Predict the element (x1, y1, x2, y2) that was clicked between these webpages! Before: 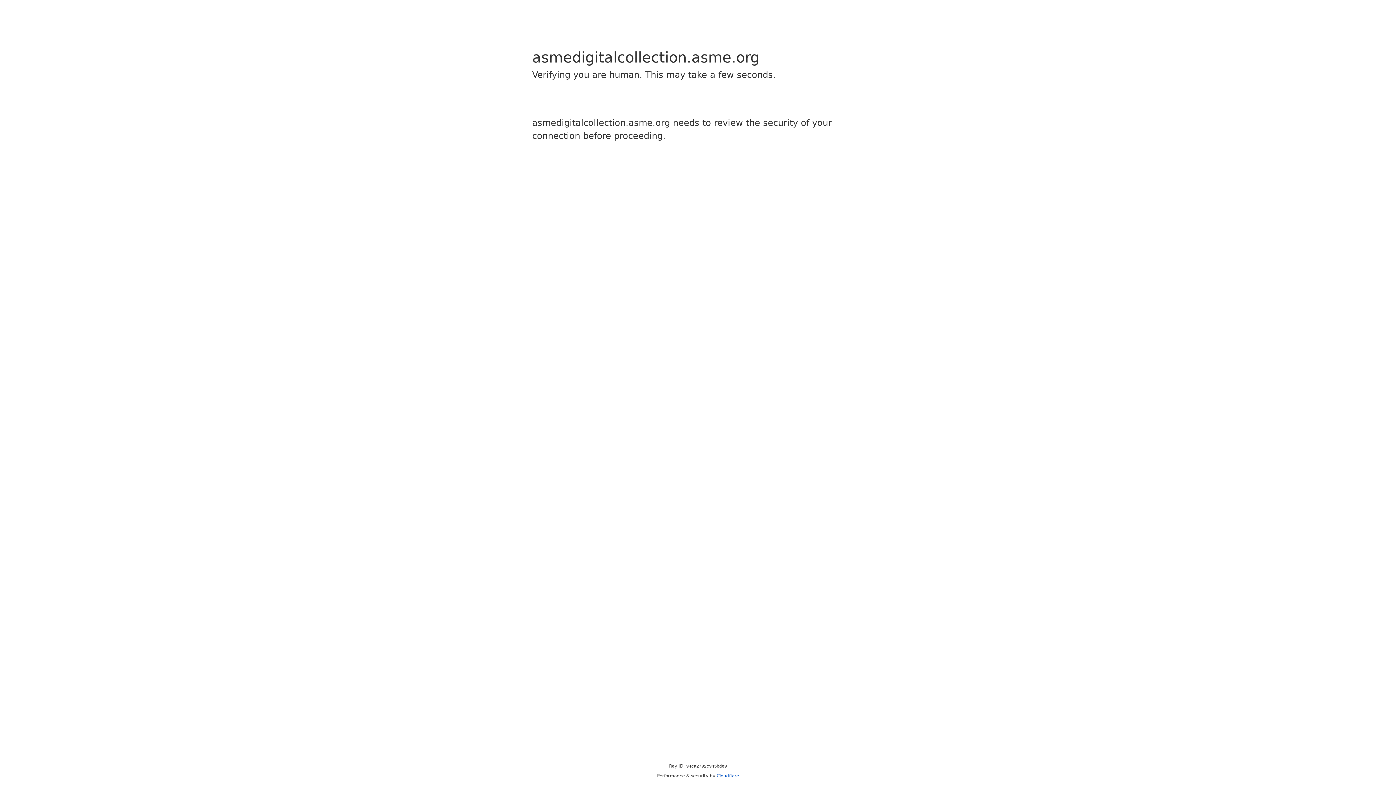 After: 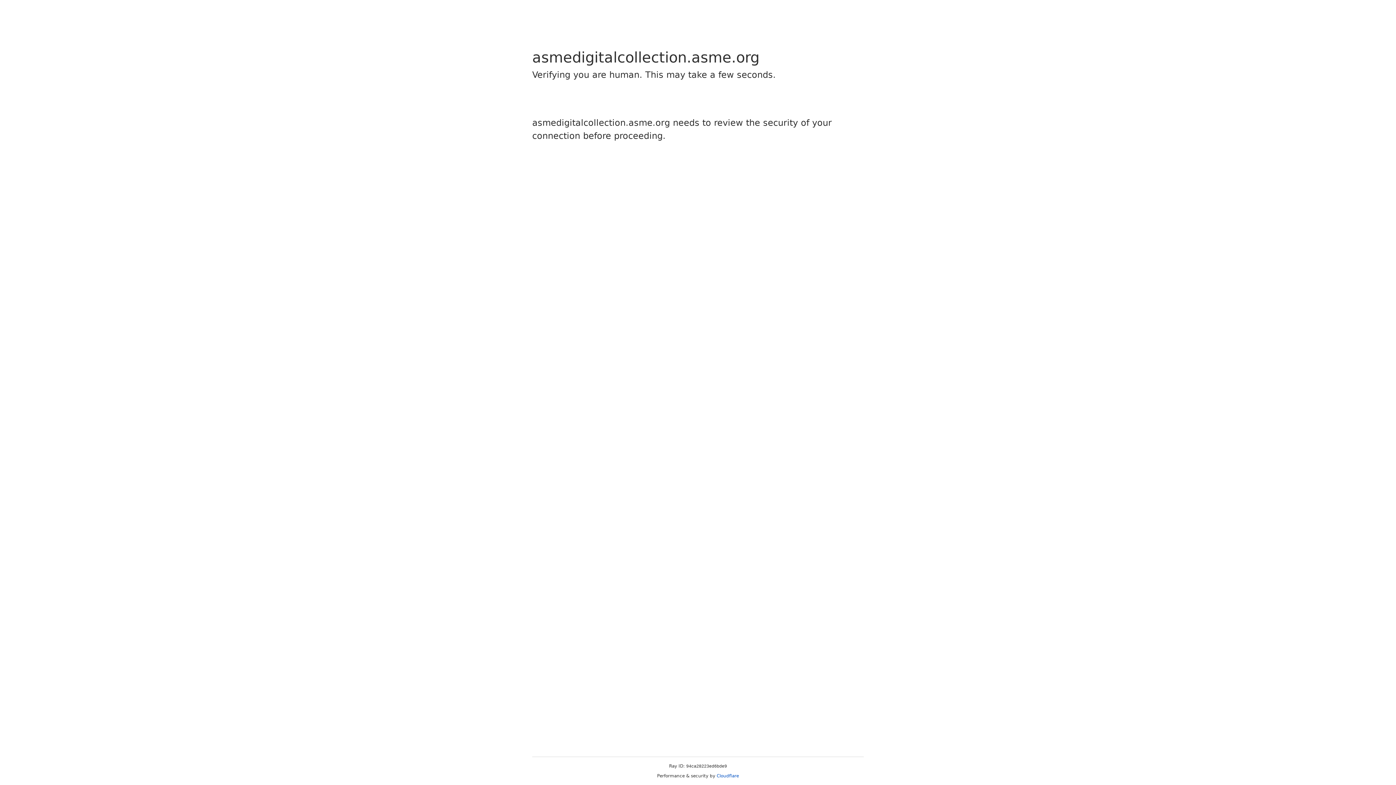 Action: label: Cloudflare bbox: (716, 773, 739, 778)